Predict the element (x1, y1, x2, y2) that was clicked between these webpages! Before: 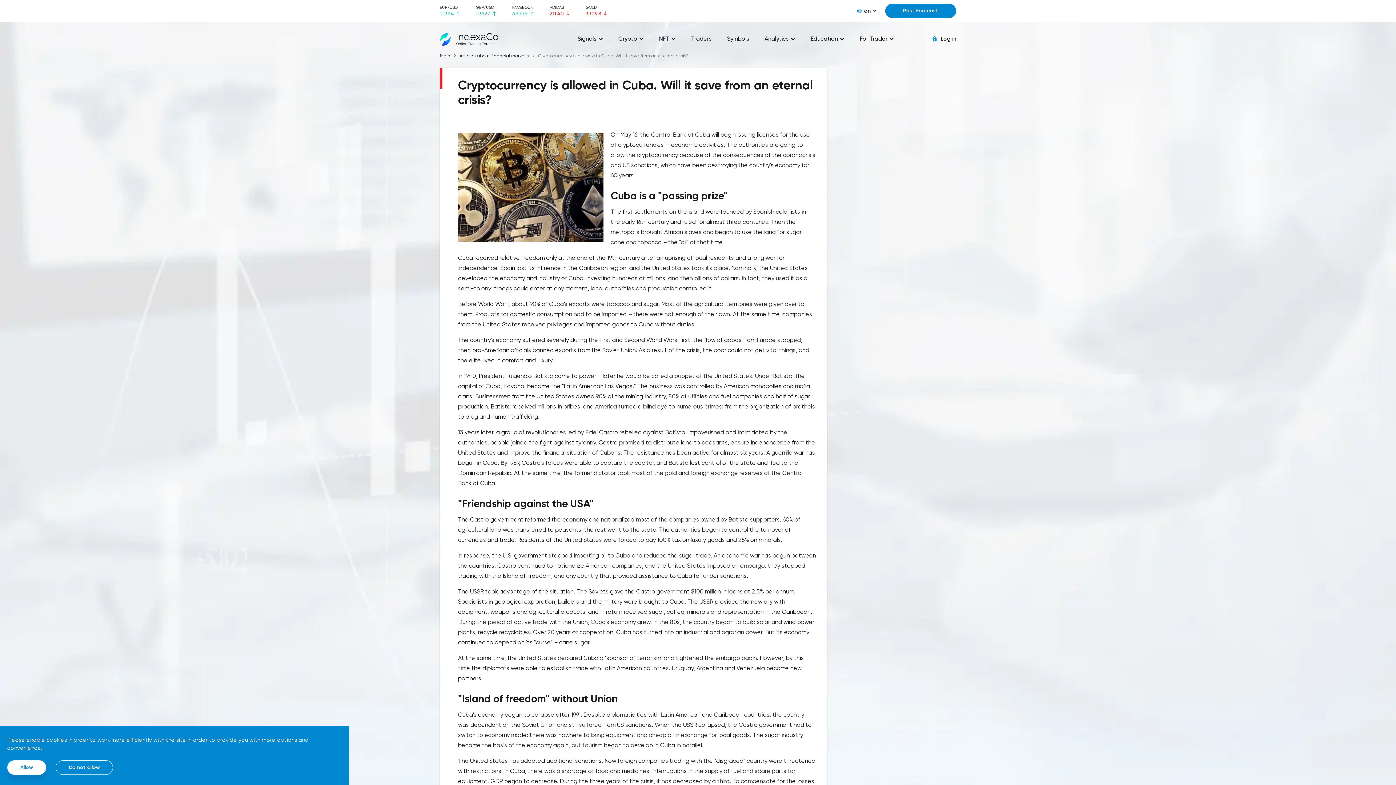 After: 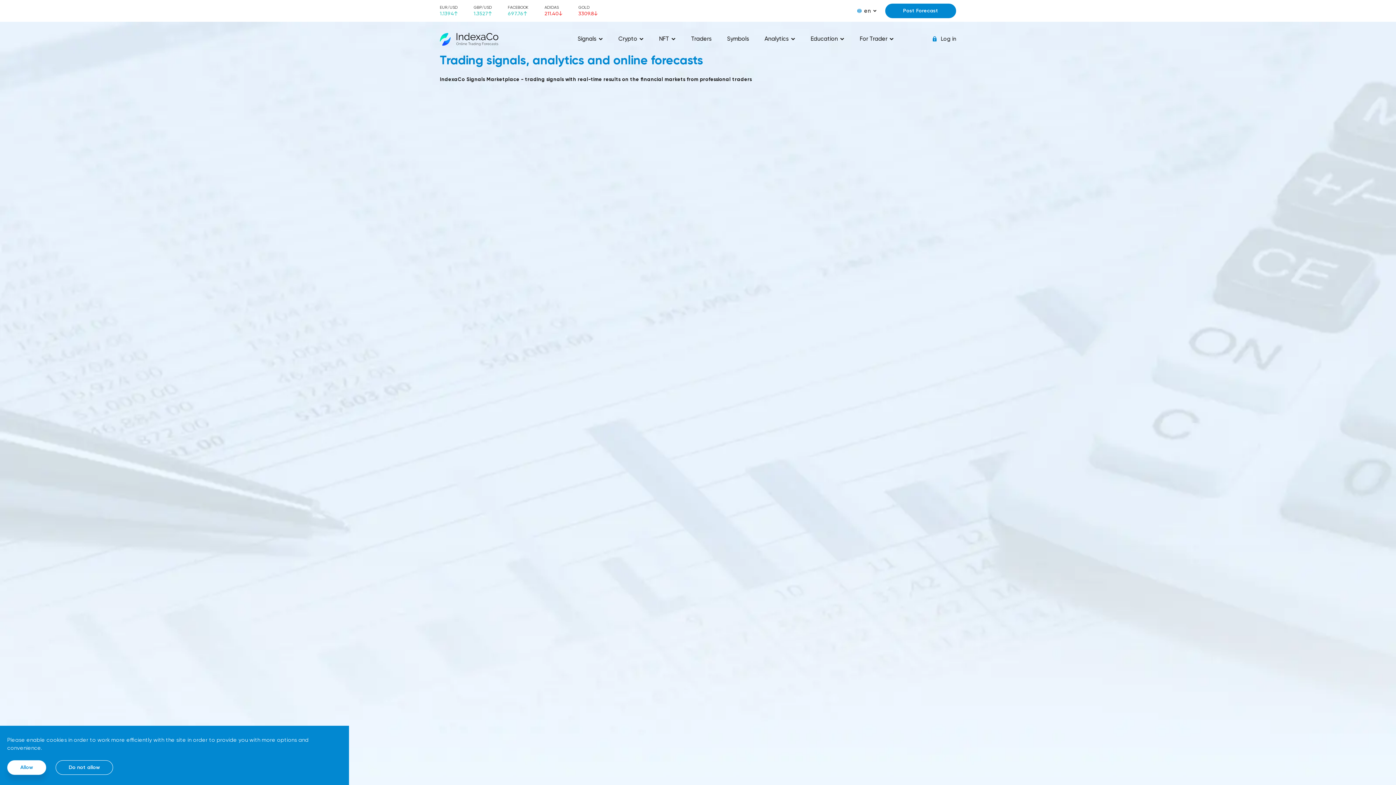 Action: bbox: (440, 32, 512, 45)